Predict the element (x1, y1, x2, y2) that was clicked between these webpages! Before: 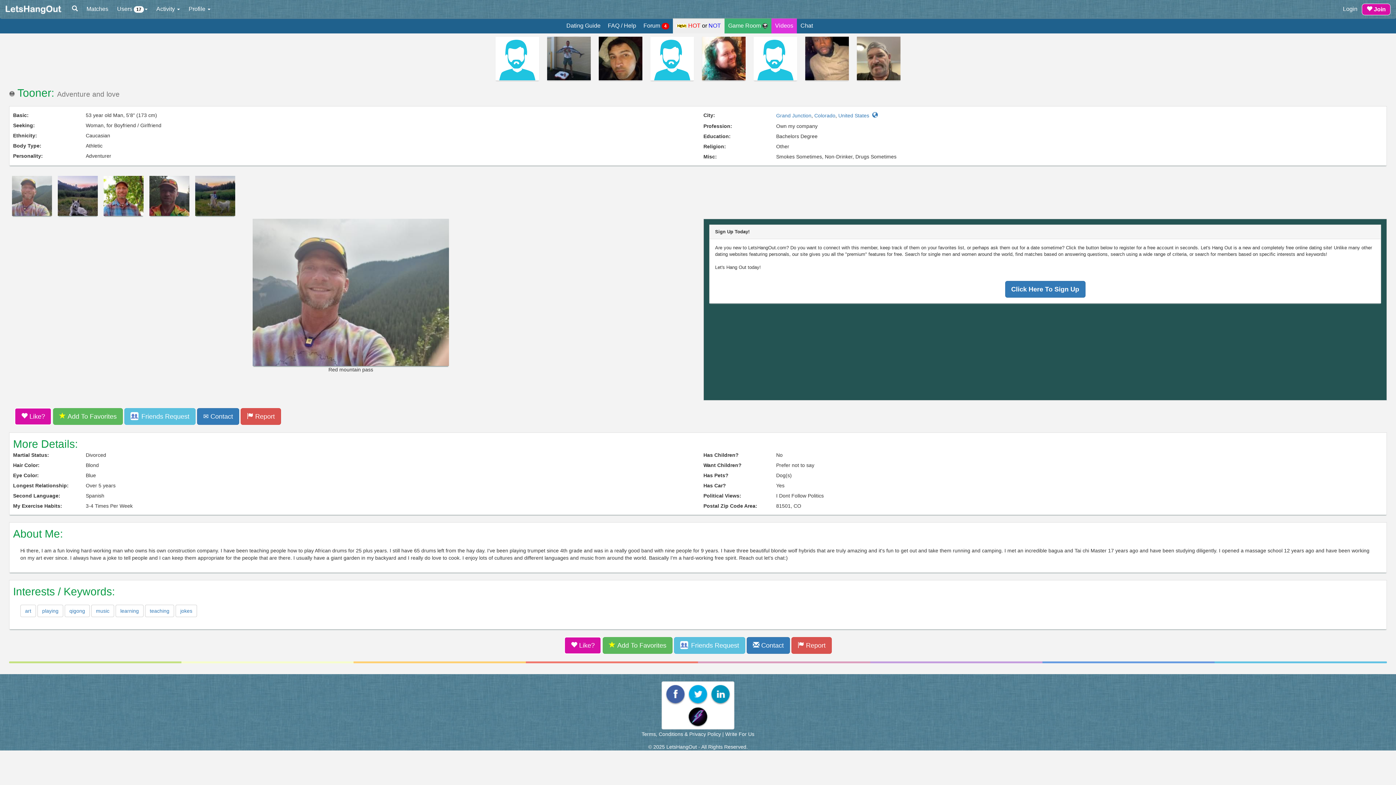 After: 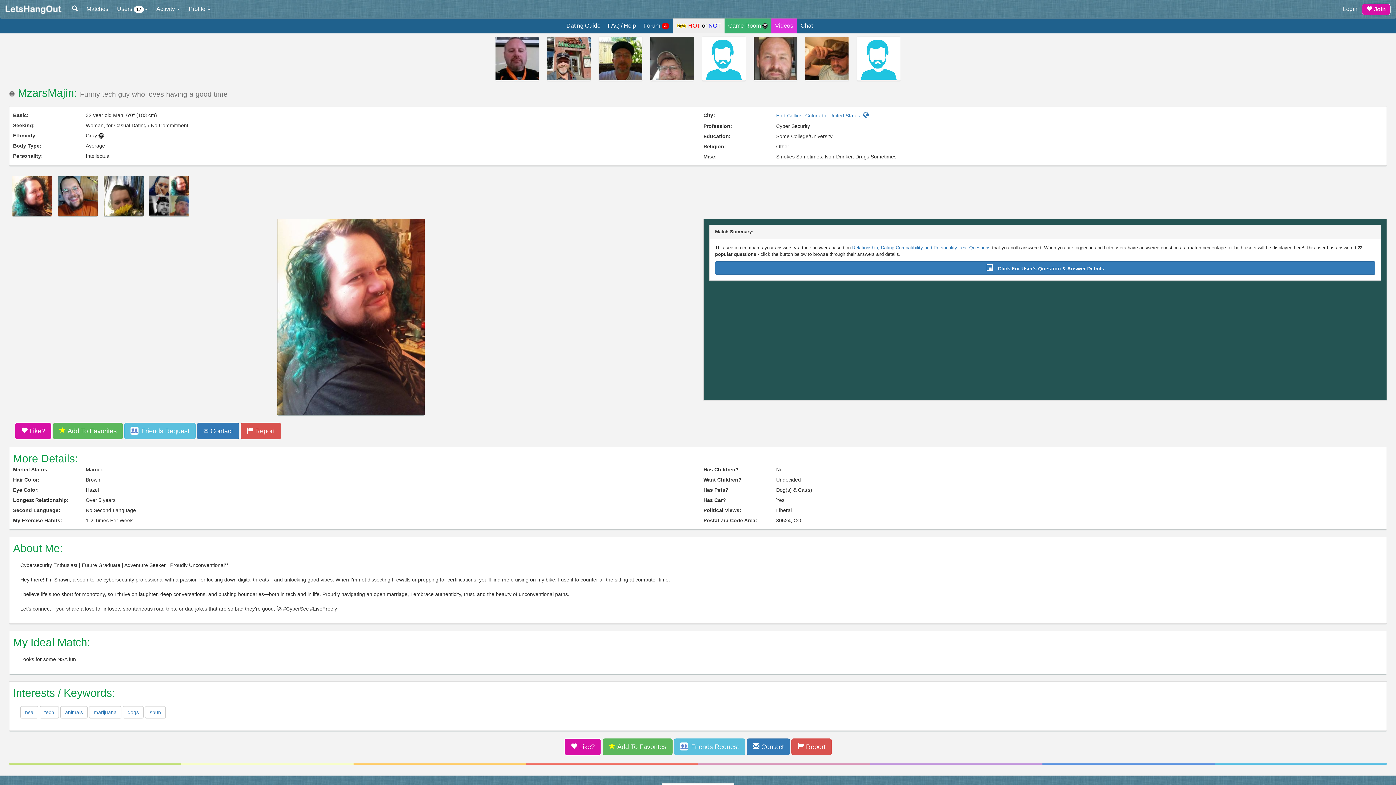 Action: bbox: (702, 36, 745, 80)